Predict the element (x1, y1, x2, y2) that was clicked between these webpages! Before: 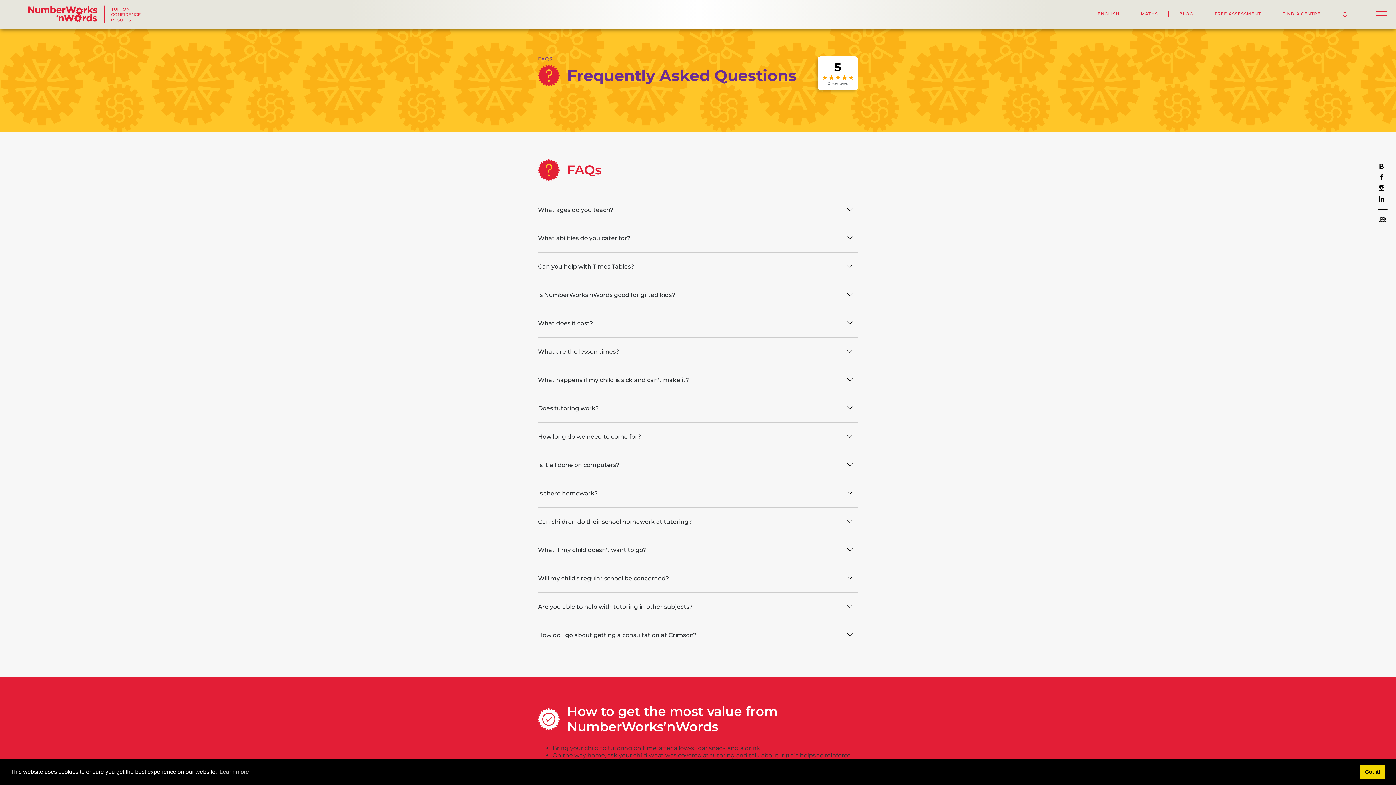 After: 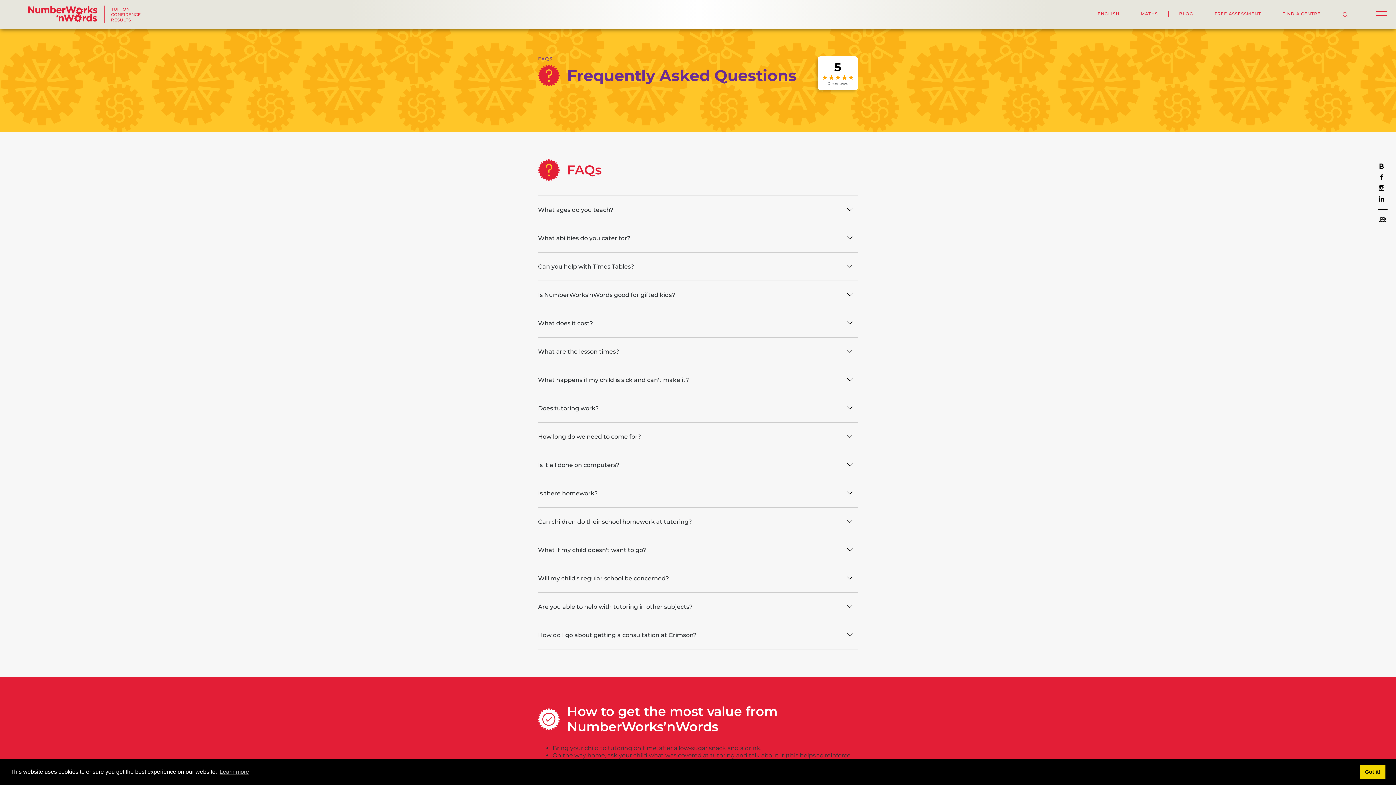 Action: label: LinkedIn bbox: (1375, 196, 1388, 201)